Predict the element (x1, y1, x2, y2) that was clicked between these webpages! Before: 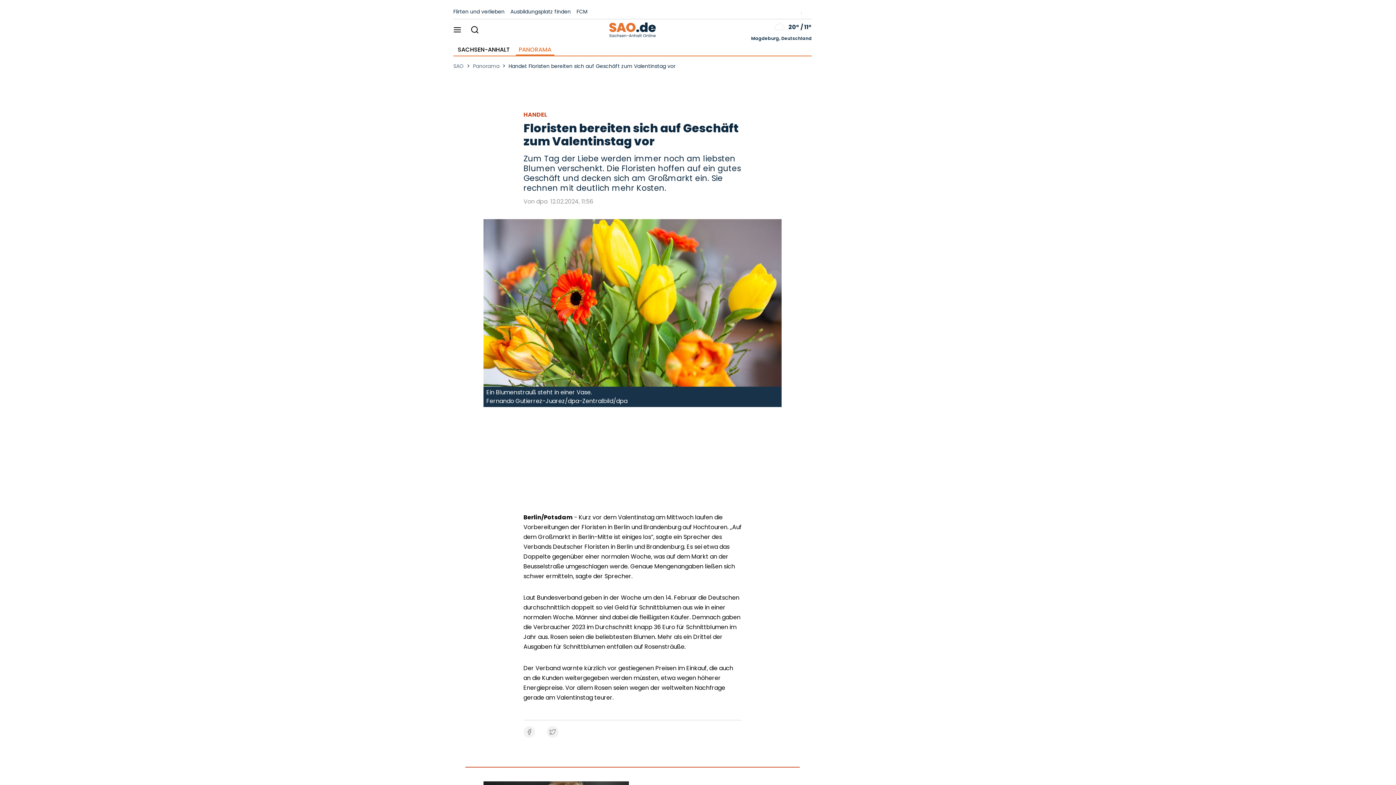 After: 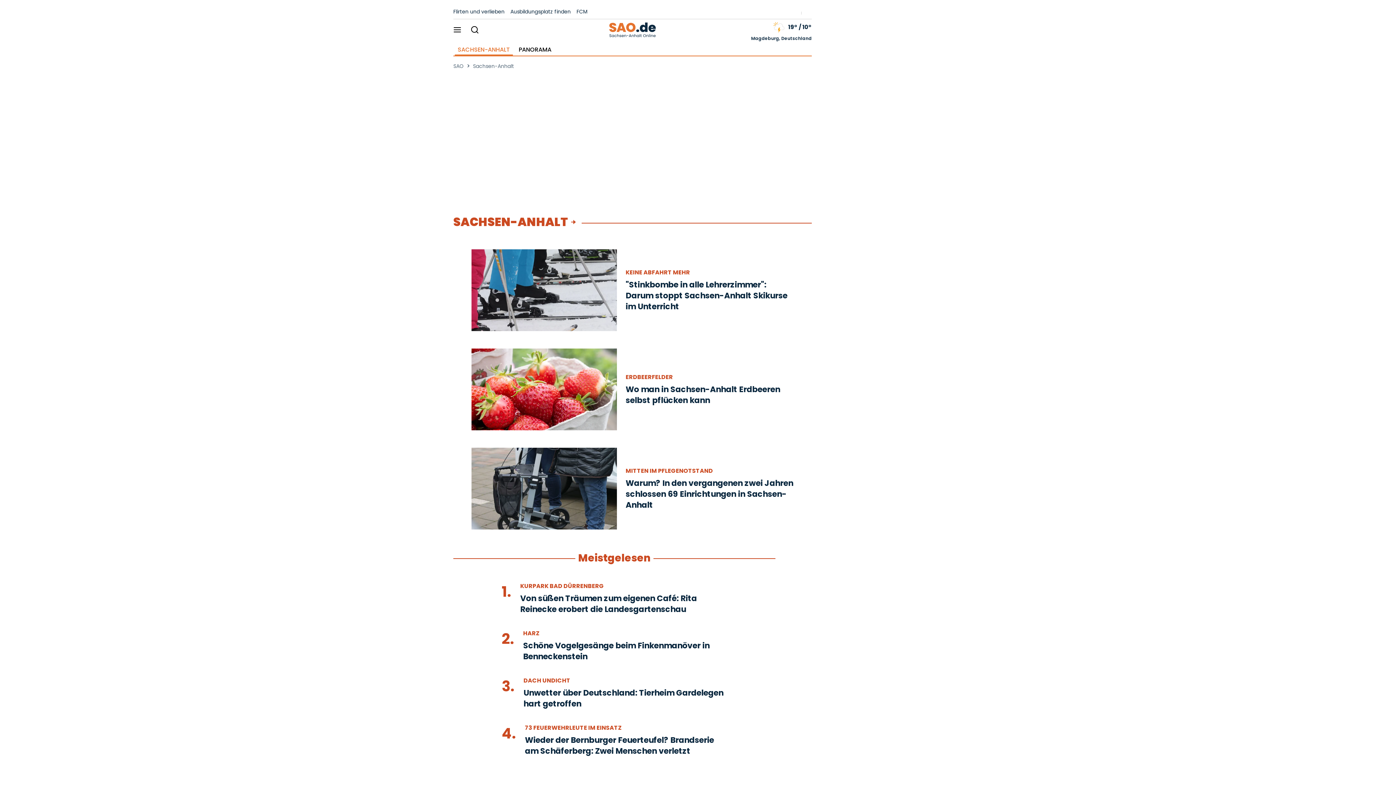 Action: bbox: (457, 46, 510, 52) label: SACHSEN-ANHALT